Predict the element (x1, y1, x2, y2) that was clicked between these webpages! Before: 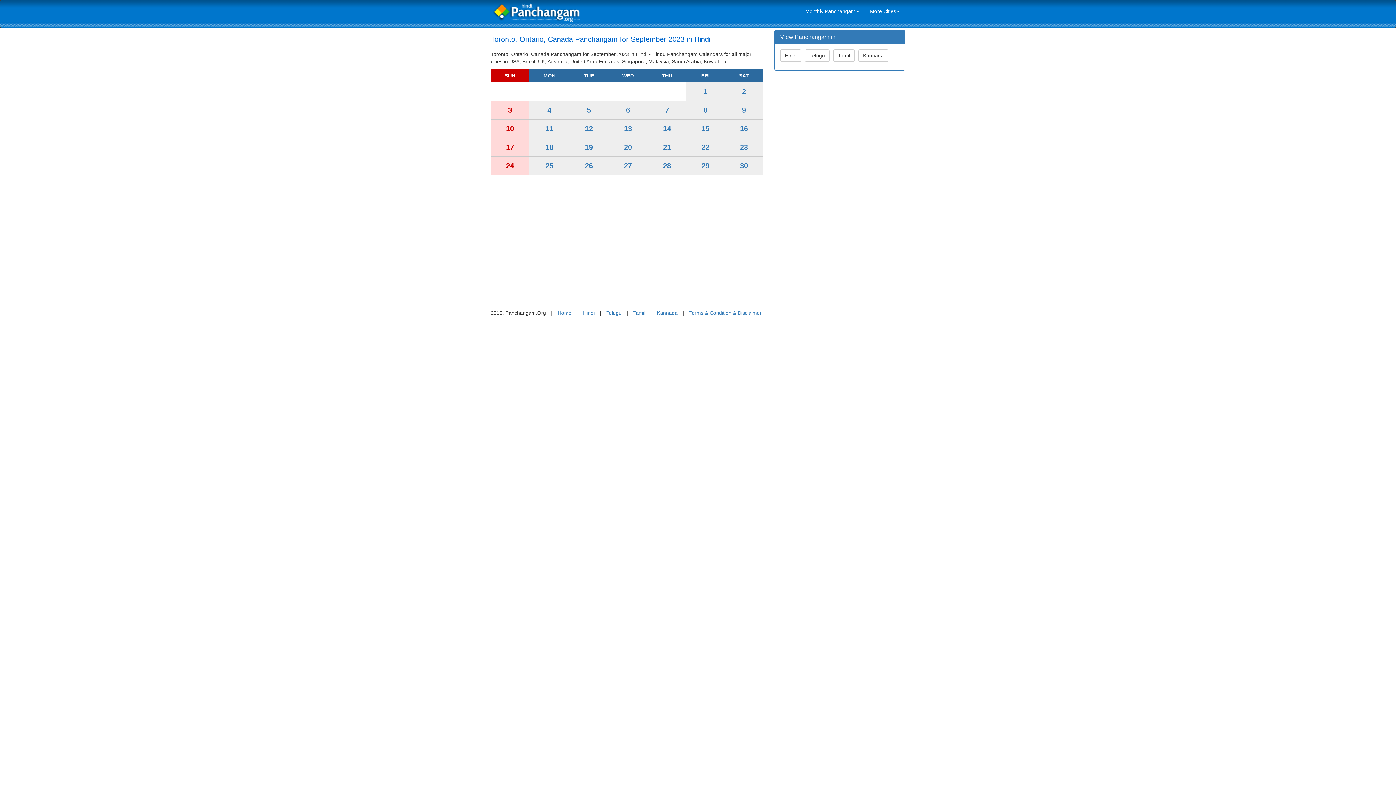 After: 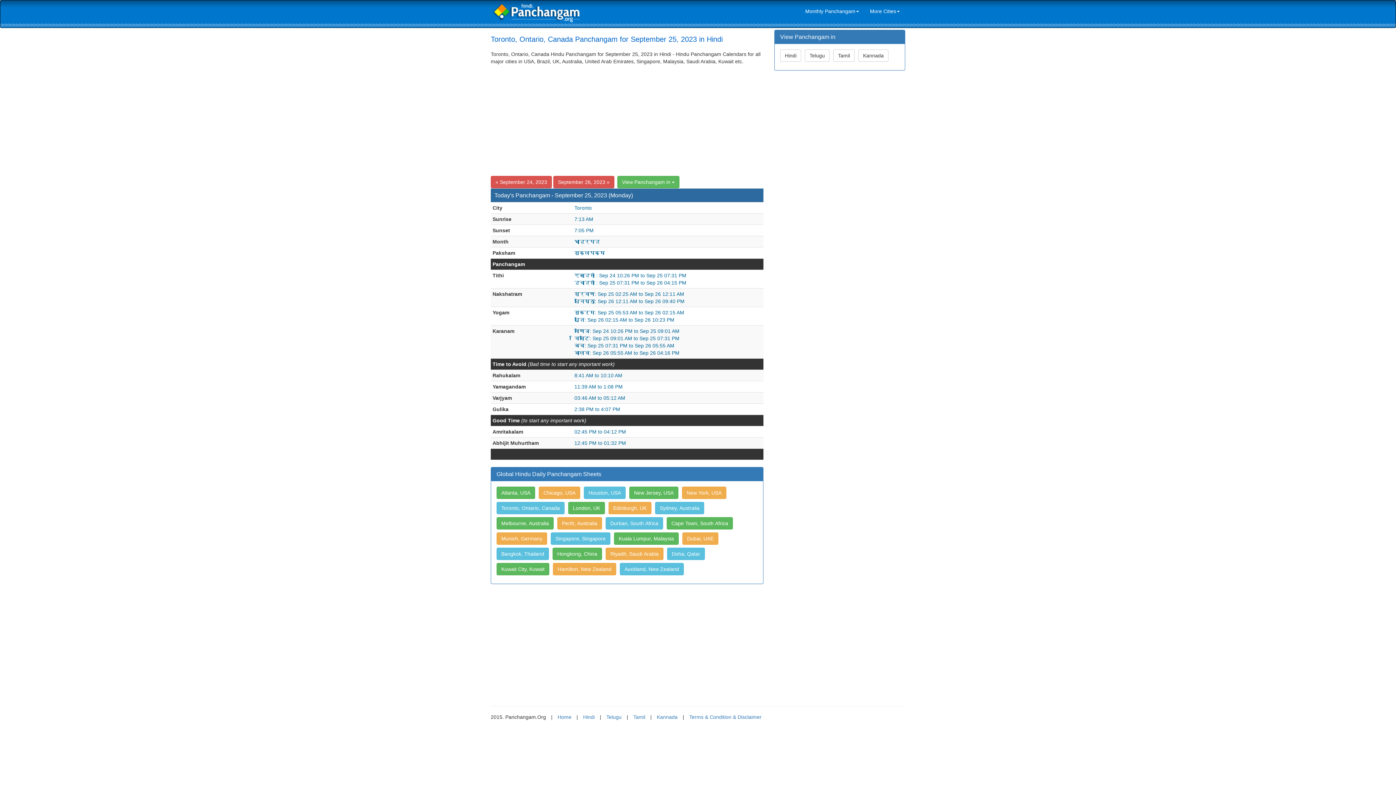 Action: bbox: (532, 159, 566, 172) label: 25